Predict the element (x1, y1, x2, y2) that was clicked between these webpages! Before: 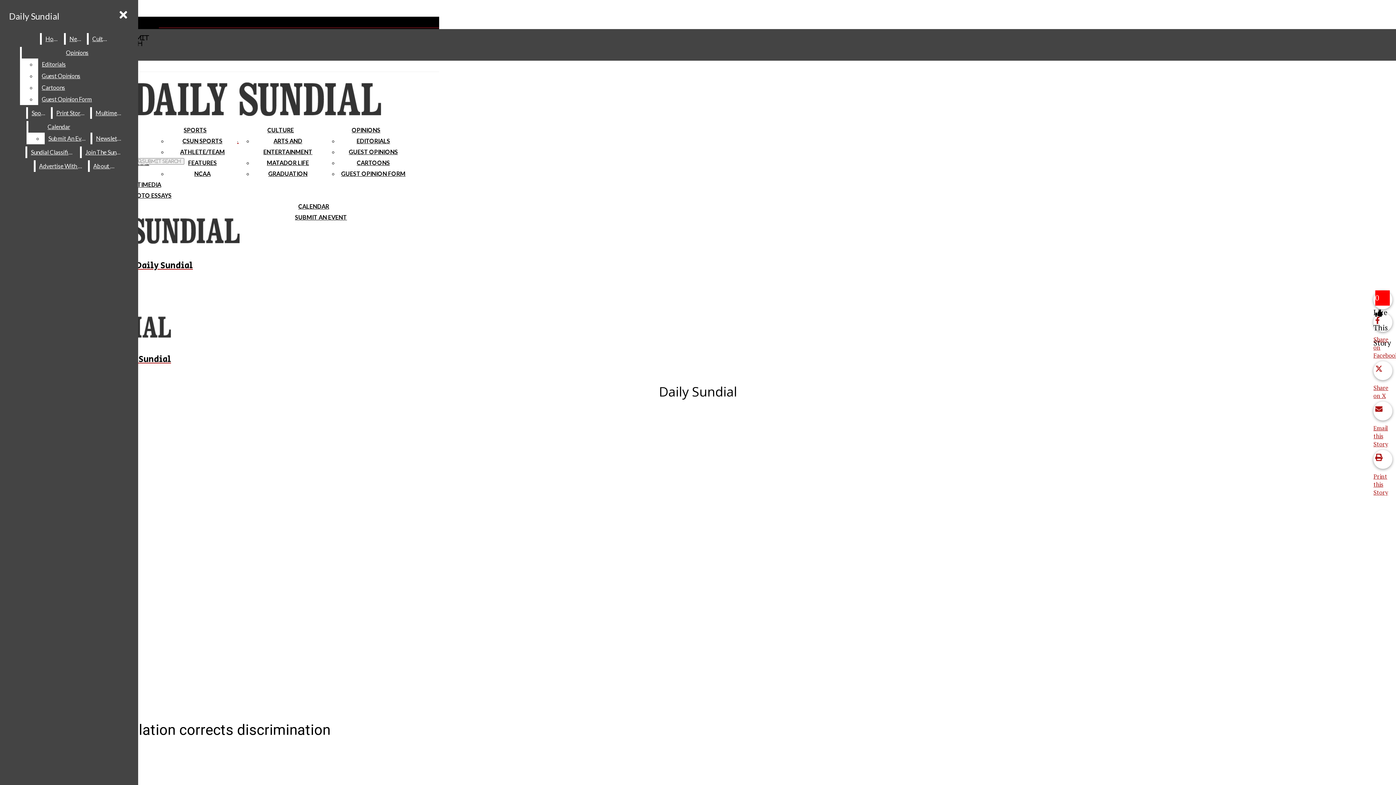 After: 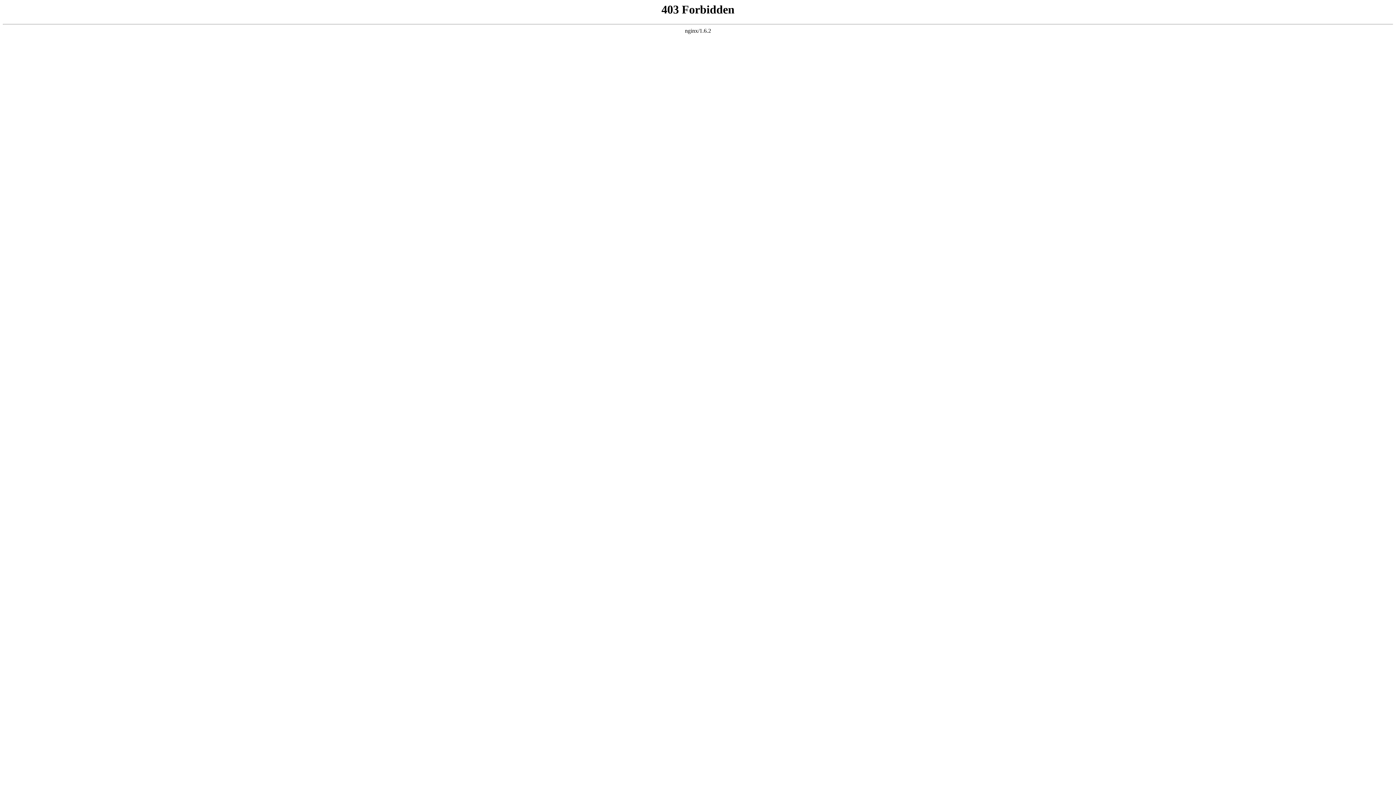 Action: label: Sundial Classifieds bbox: (27, 146, 78, 158)